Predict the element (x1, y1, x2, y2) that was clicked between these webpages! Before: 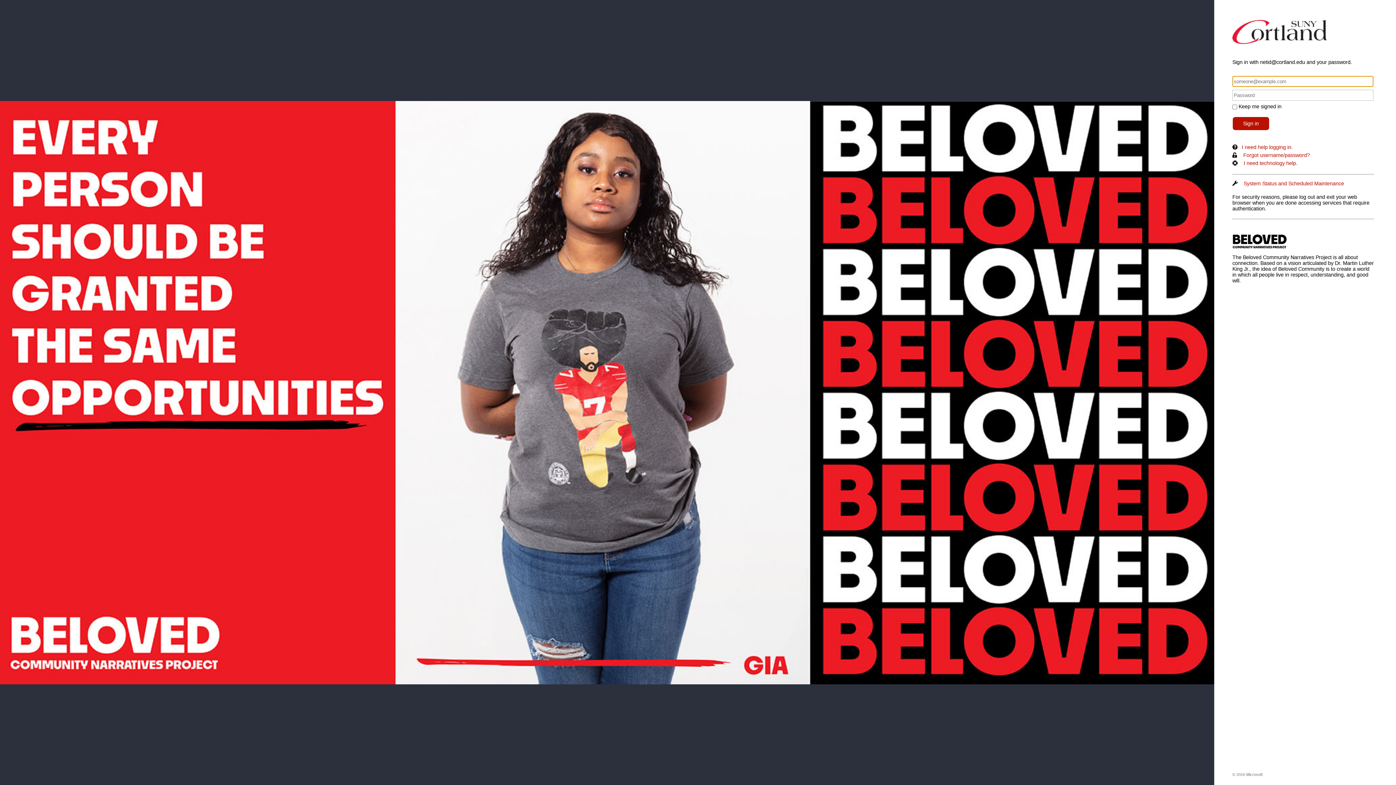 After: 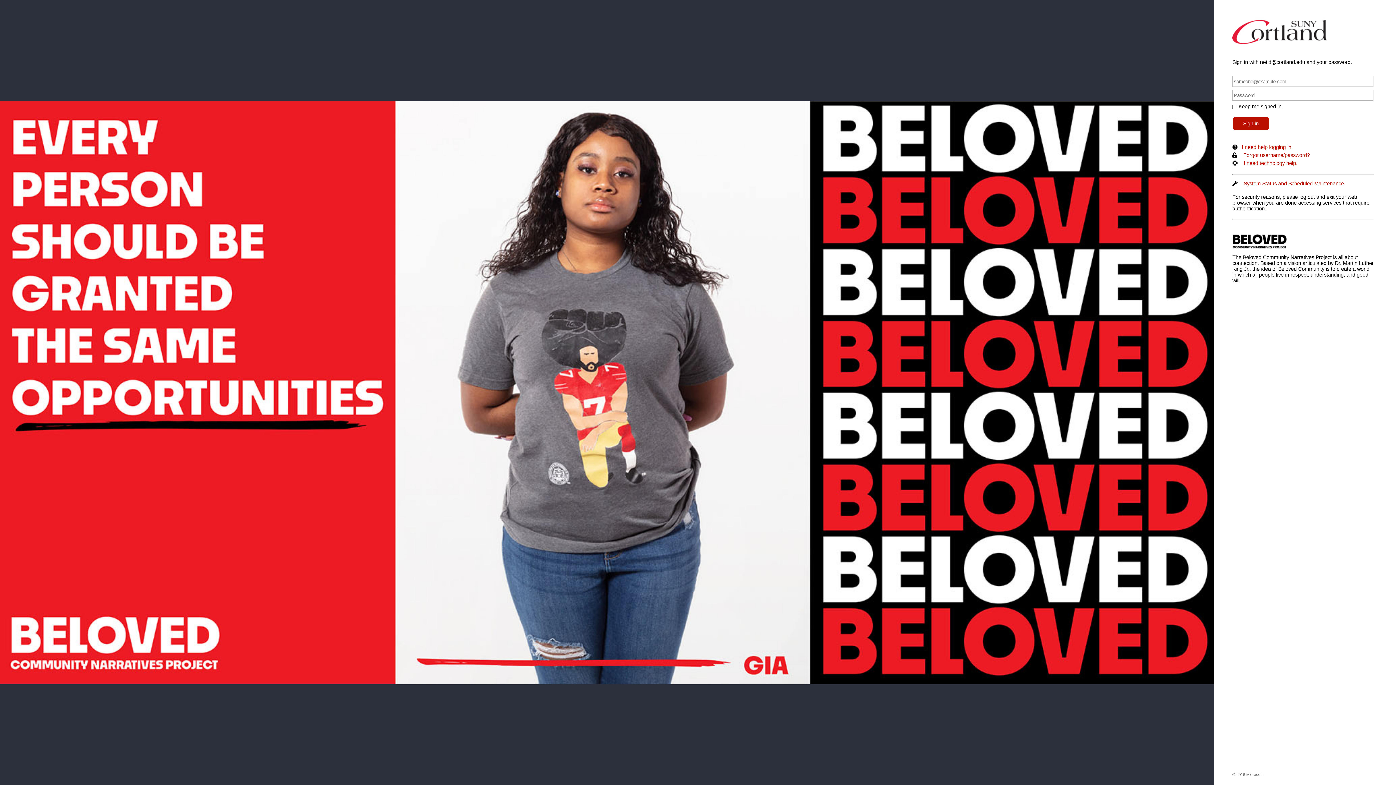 Action: bbox: (1232, 248, 1287, 254)